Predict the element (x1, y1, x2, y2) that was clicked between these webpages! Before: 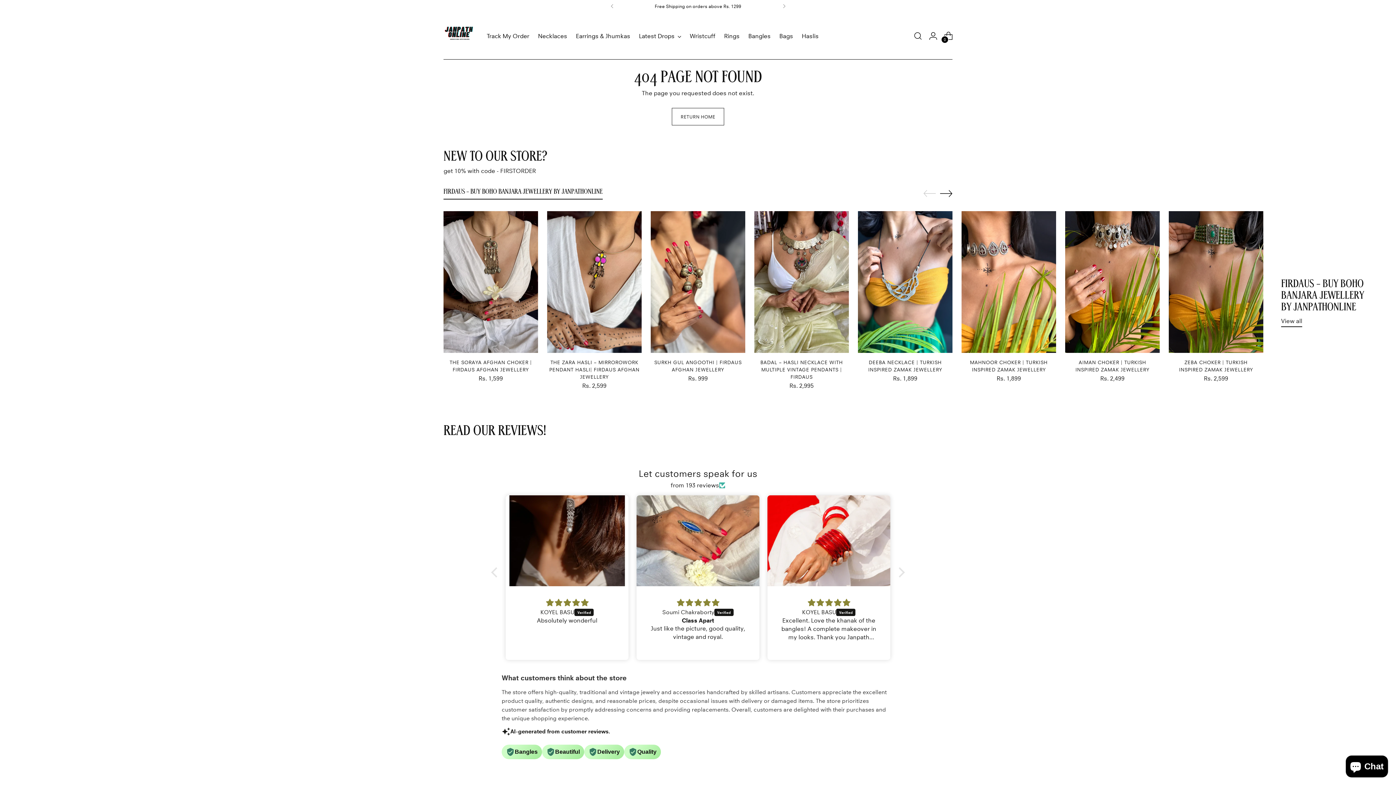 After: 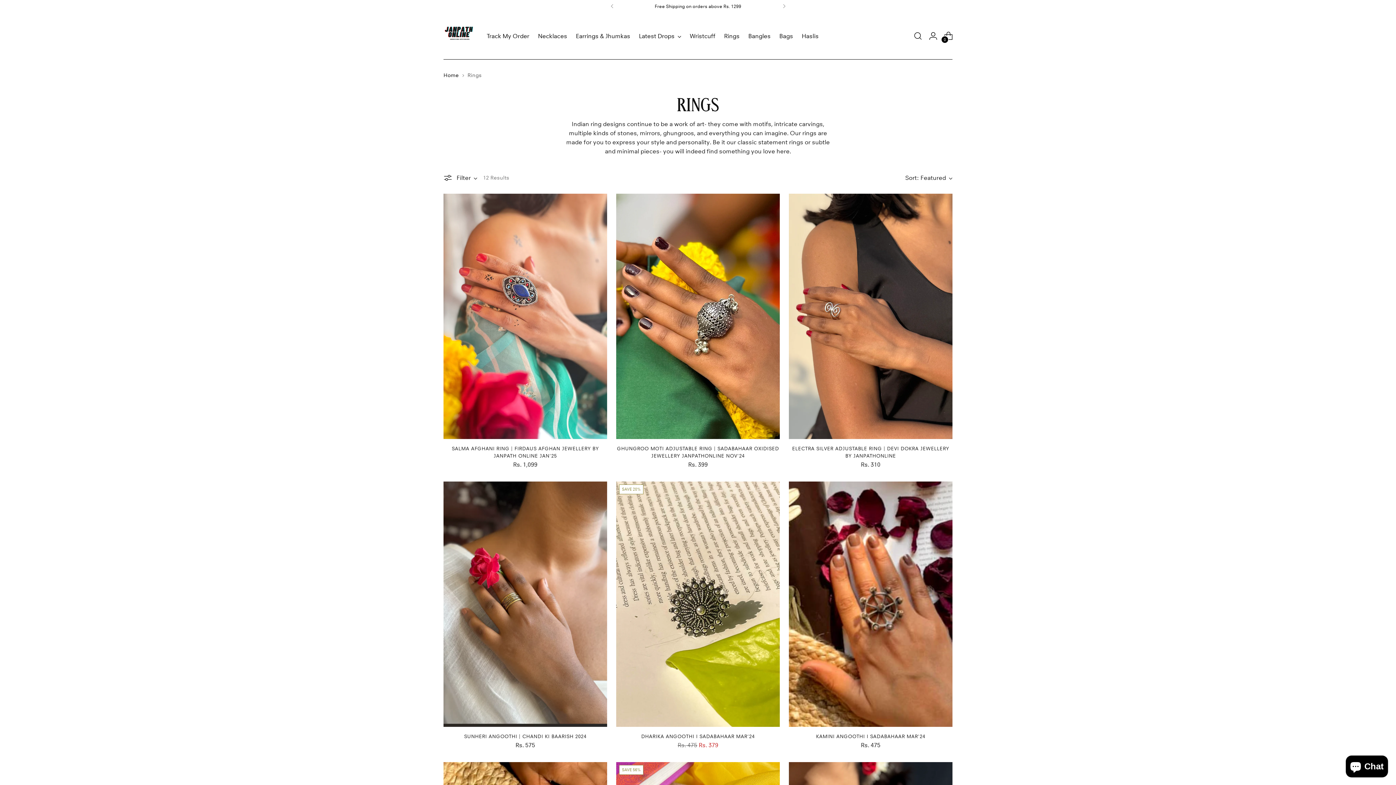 Action: bbox: (724, 28, 739, 44) label: Rings